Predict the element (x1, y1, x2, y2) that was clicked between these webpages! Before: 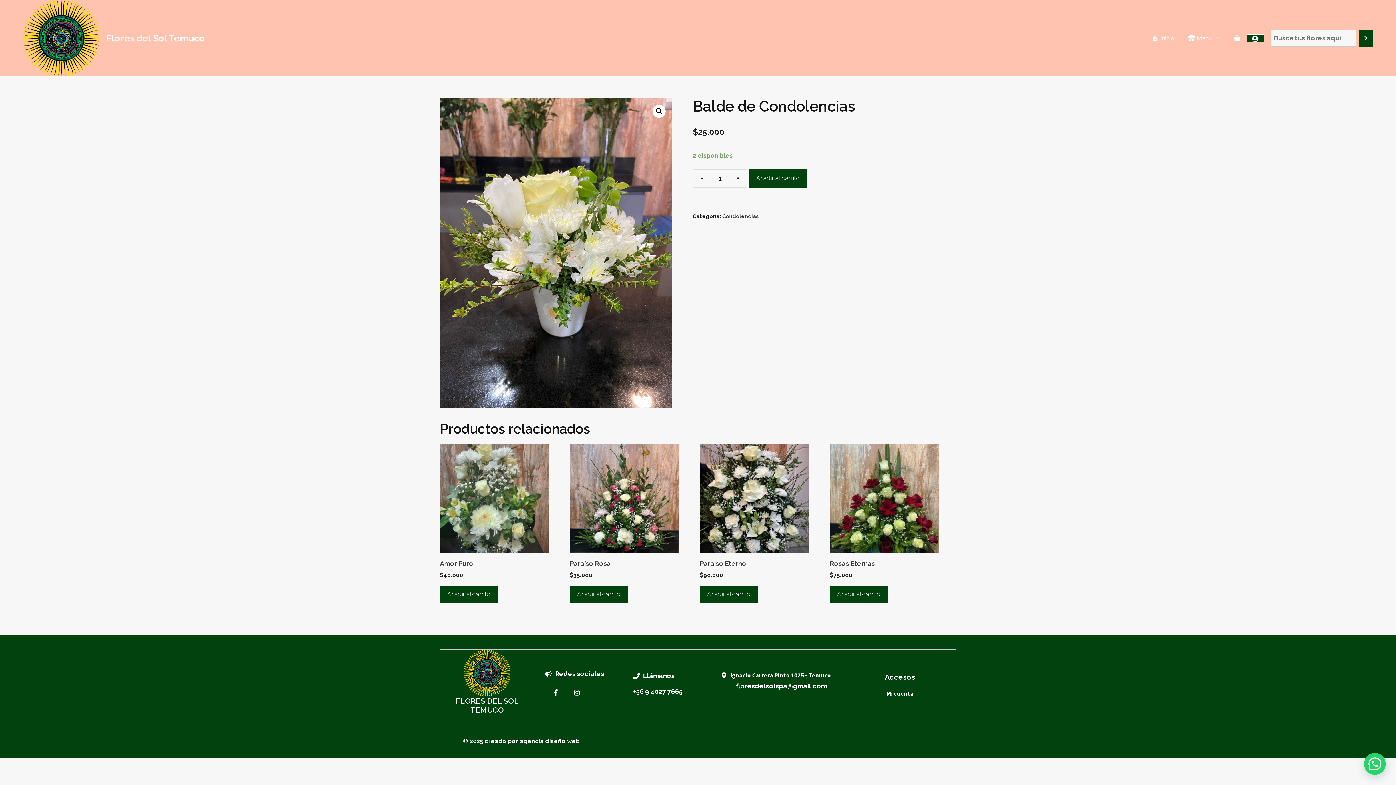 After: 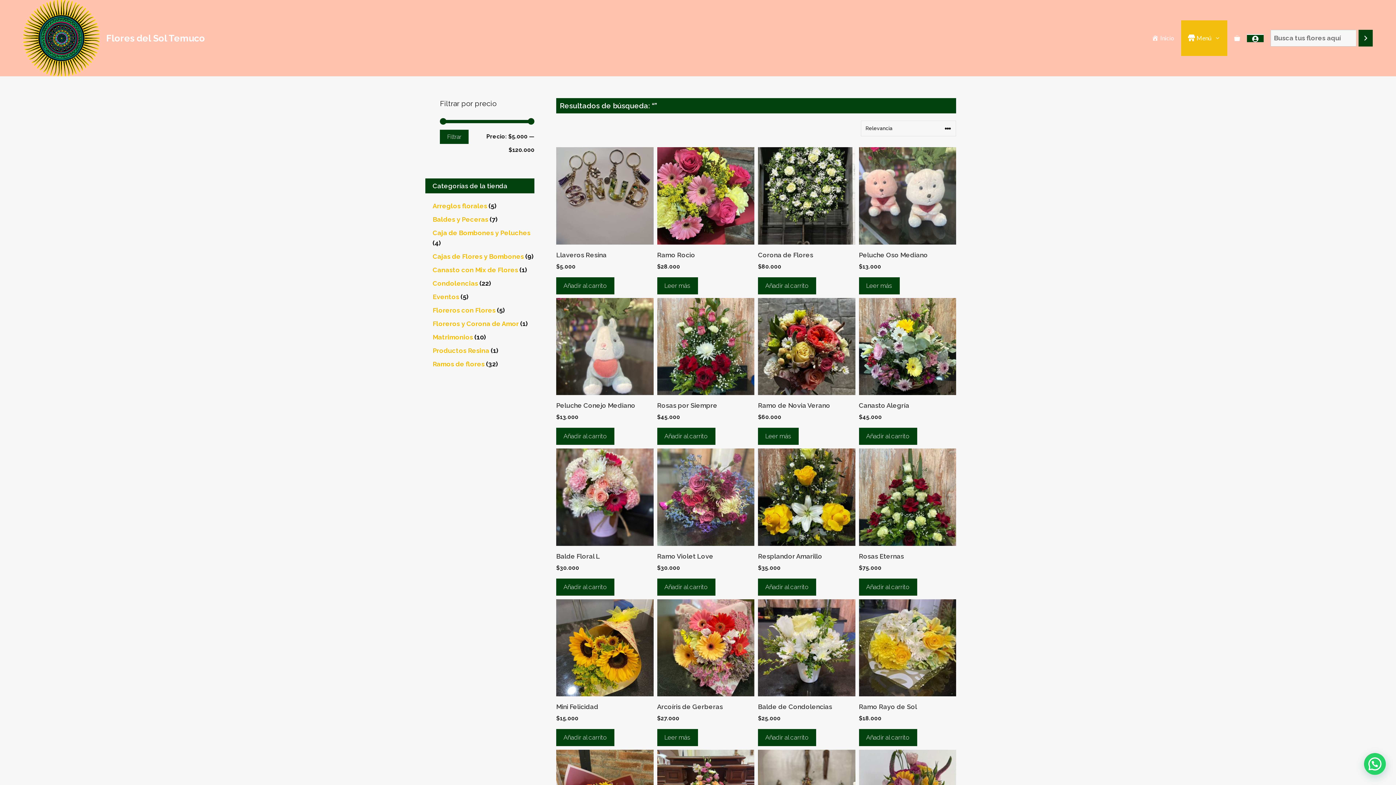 Action: label: Buscar bbox: (1358, 29, 1373, 46)